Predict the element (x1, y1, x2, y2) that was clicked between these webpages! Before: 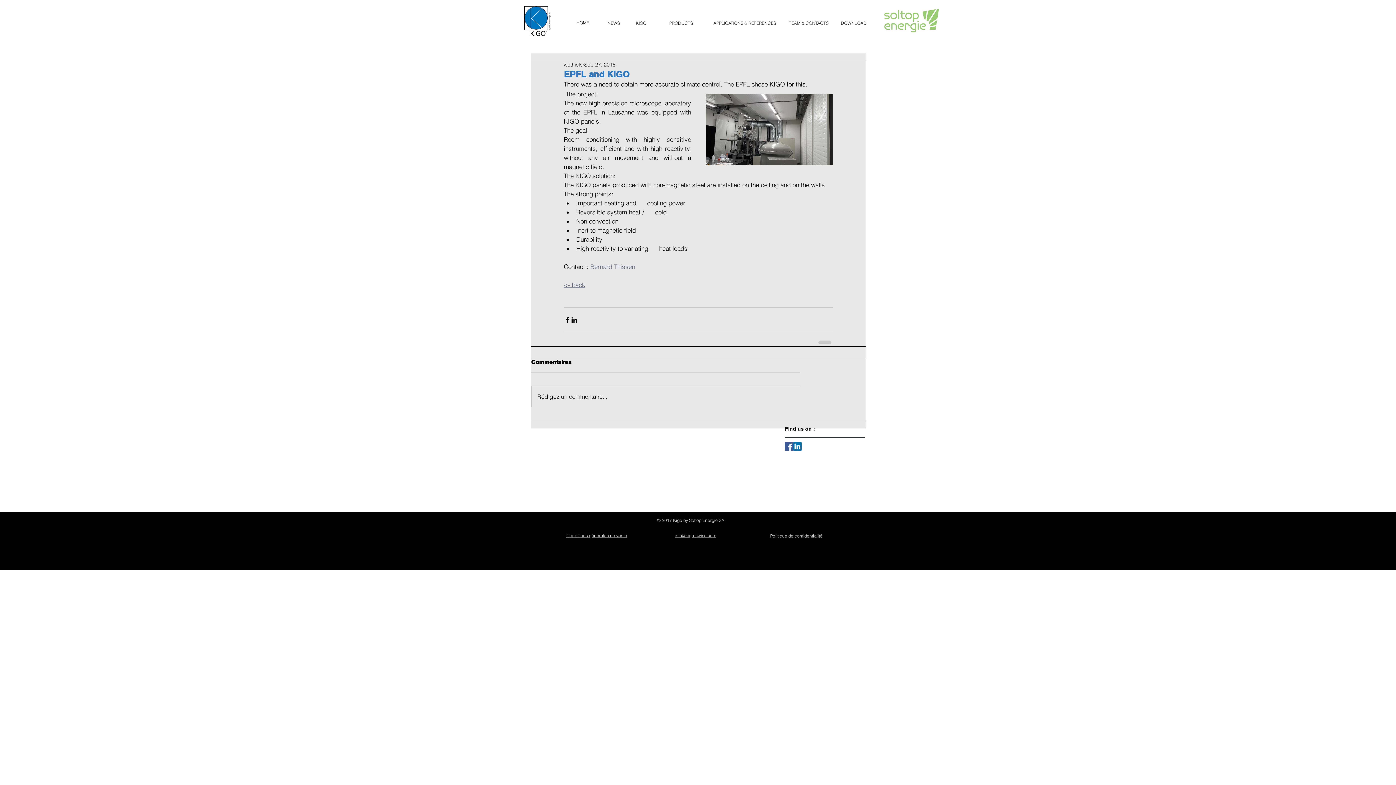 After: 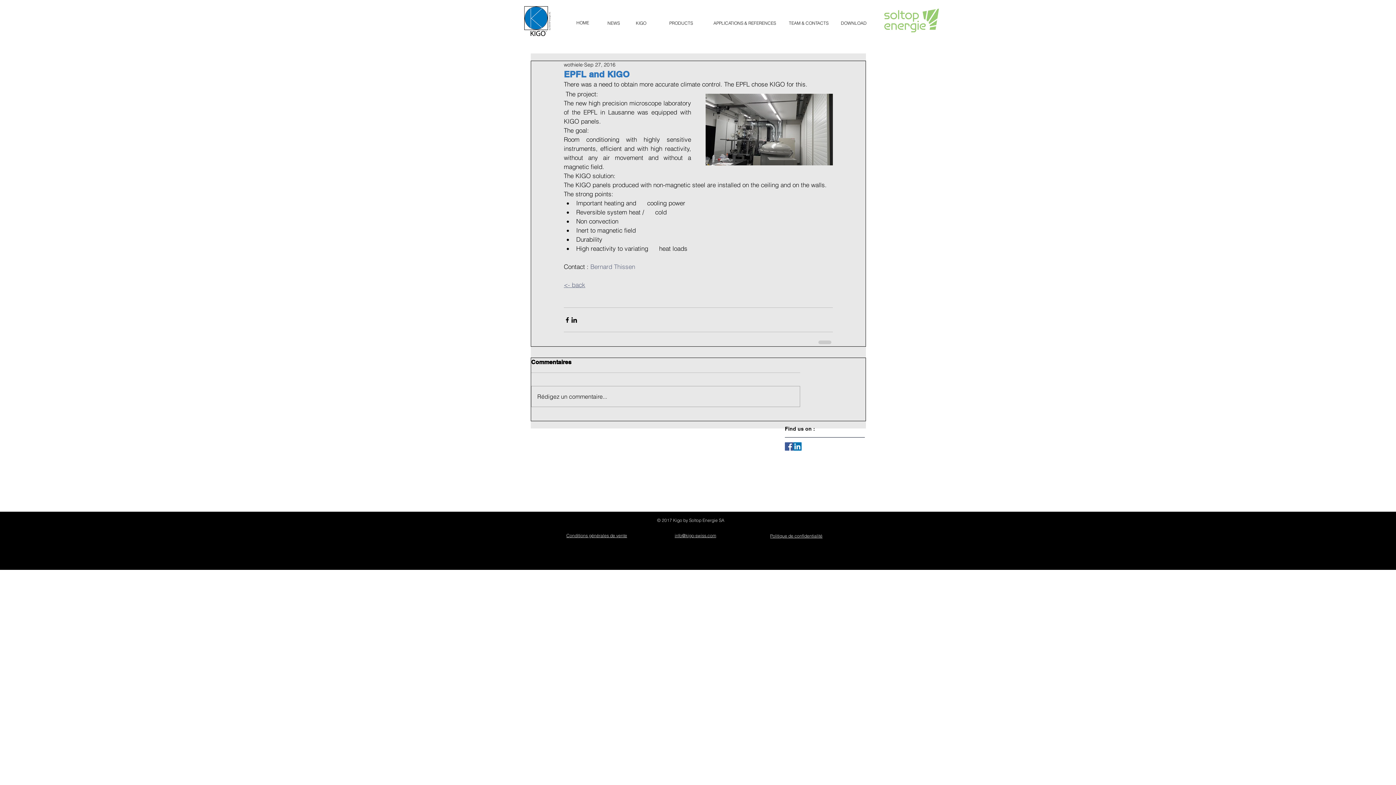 Action: bbox: (770, 533, 822, 538) label: Politique de confidentialité